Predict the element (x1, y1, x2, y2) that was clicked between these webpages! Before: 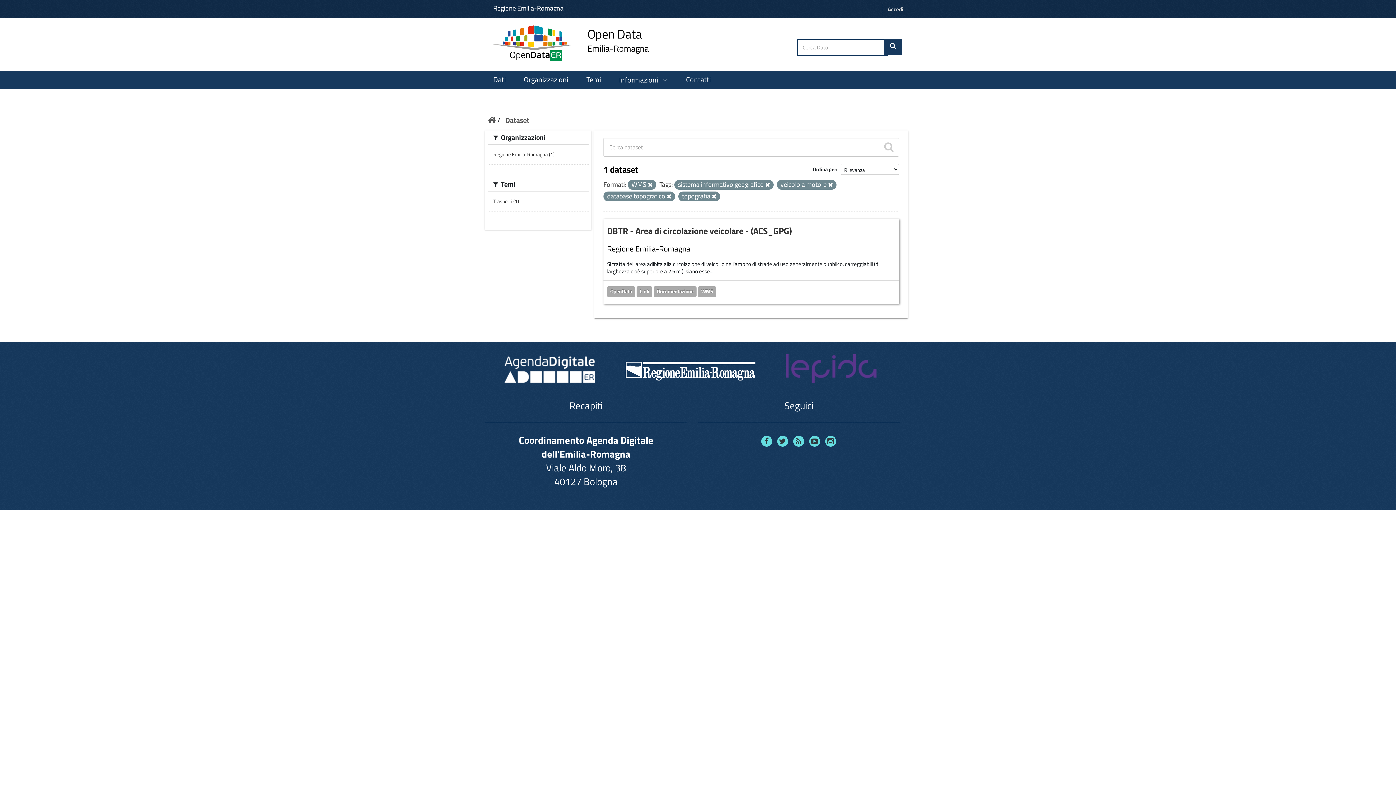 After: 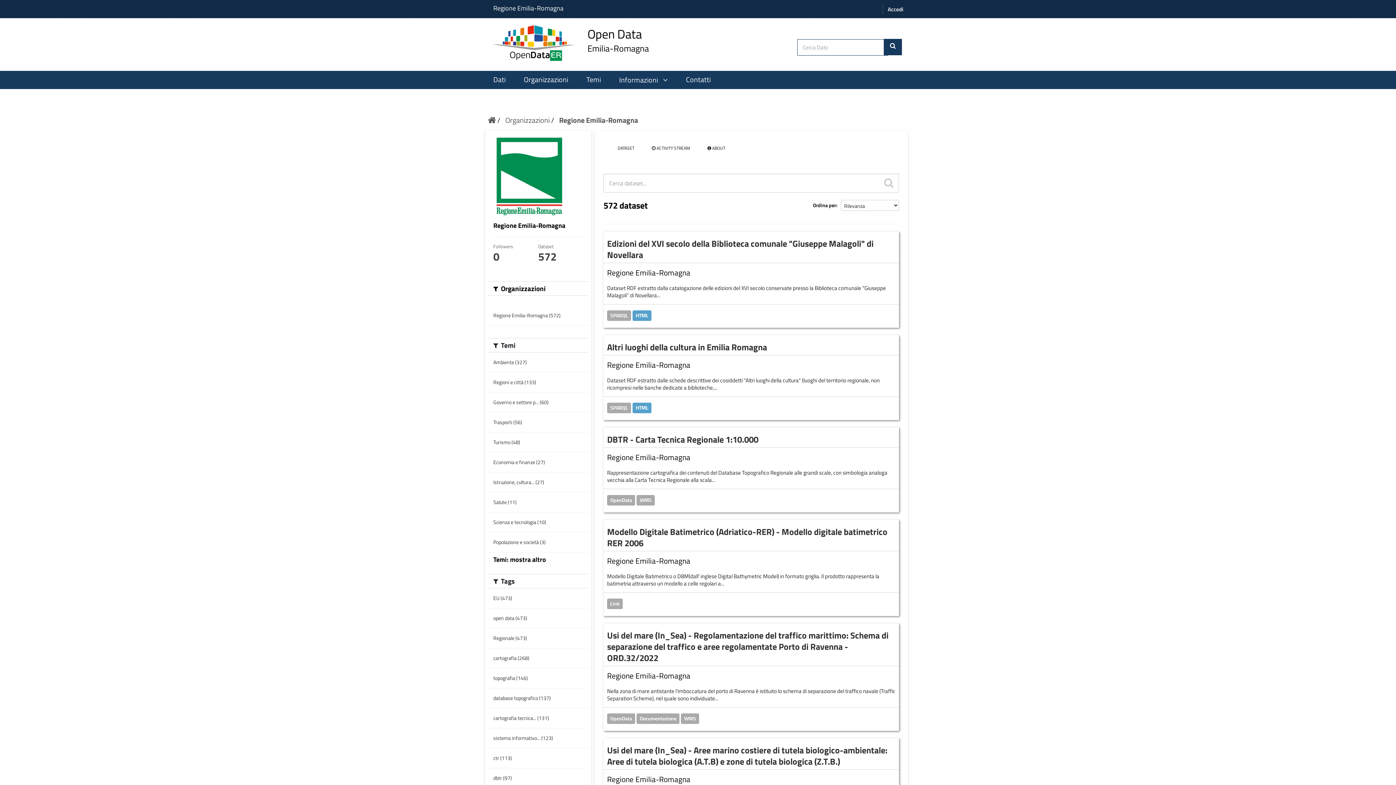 Action: label: Regione Emilia-Romagna bbox: (607, 242, 690, 254)